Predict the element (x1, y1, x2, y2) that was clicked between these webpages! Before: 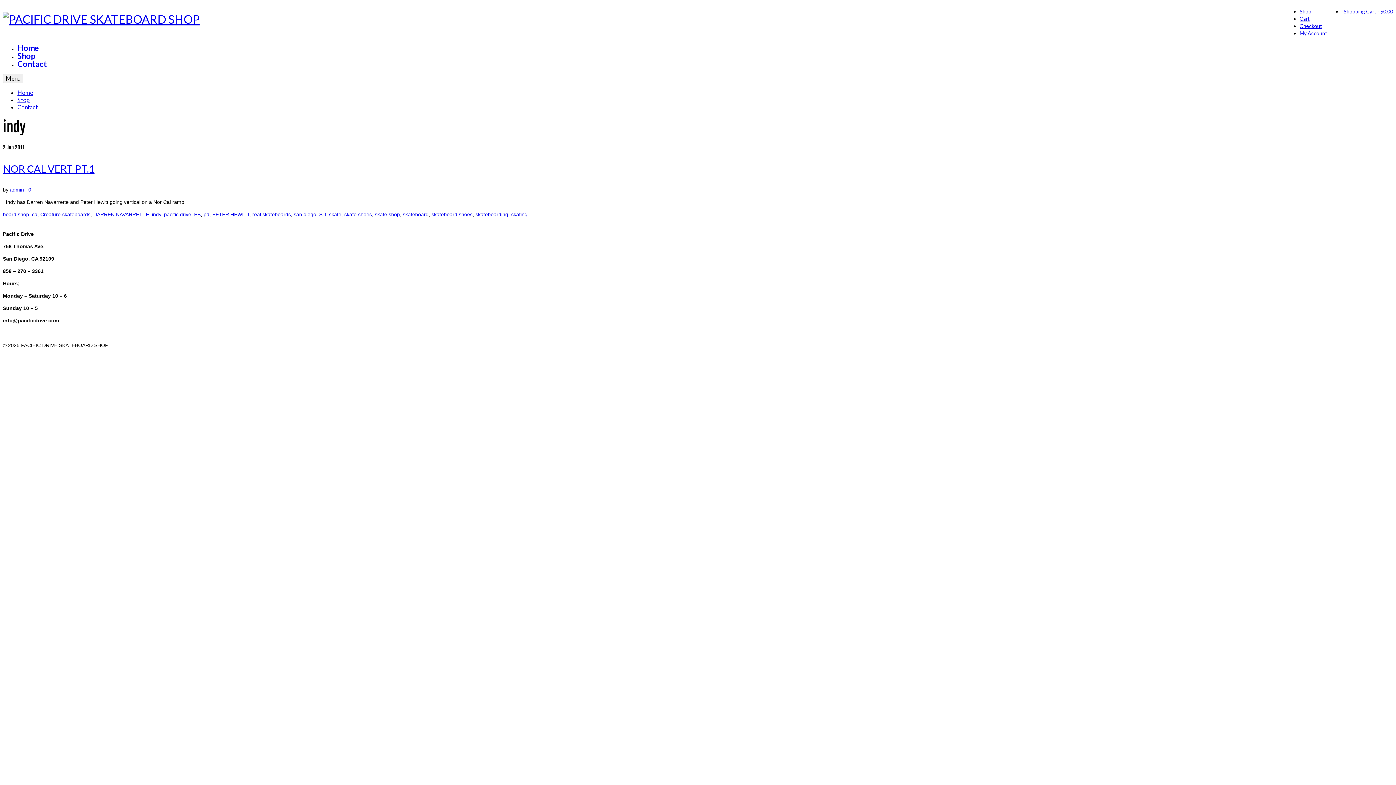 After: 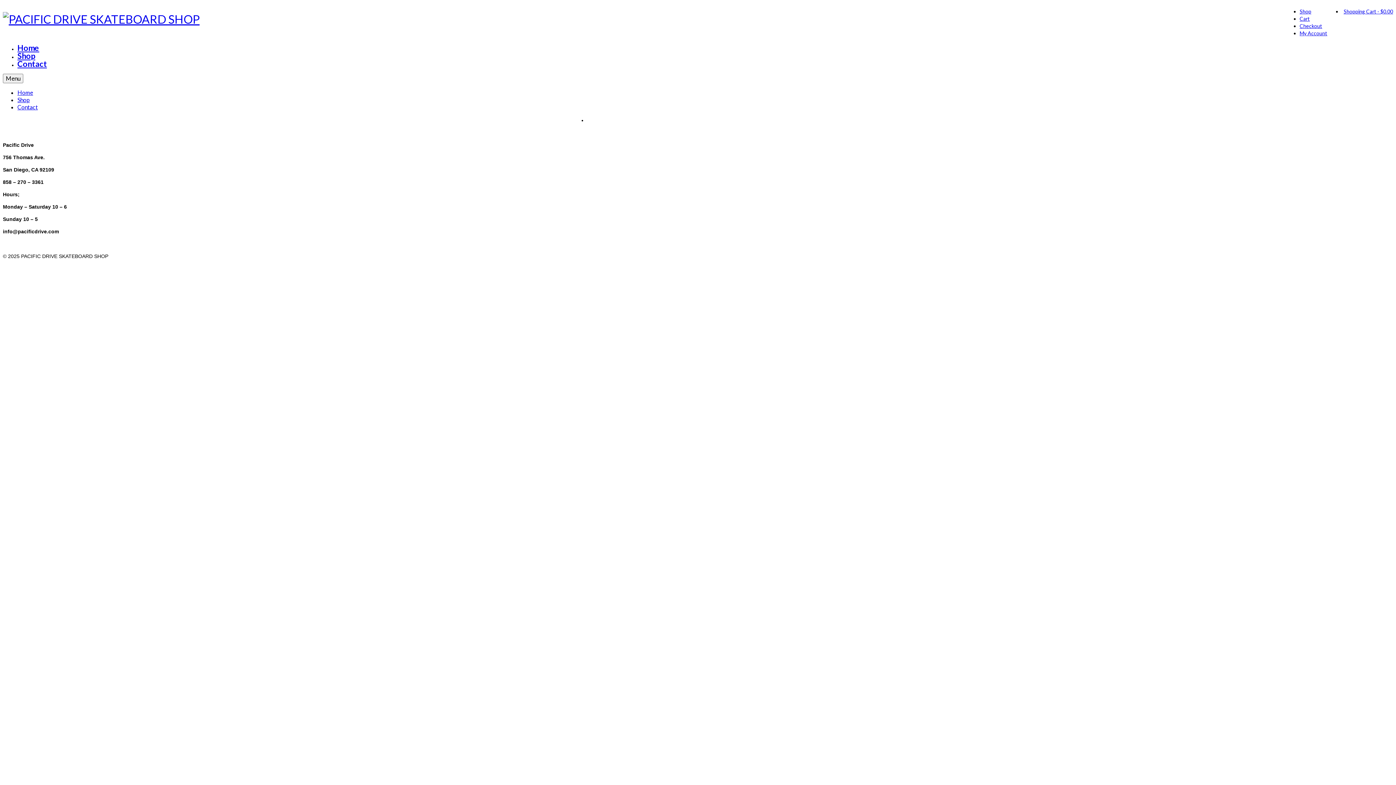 Action: bbox: (17, 42, 39, 52) label: Home